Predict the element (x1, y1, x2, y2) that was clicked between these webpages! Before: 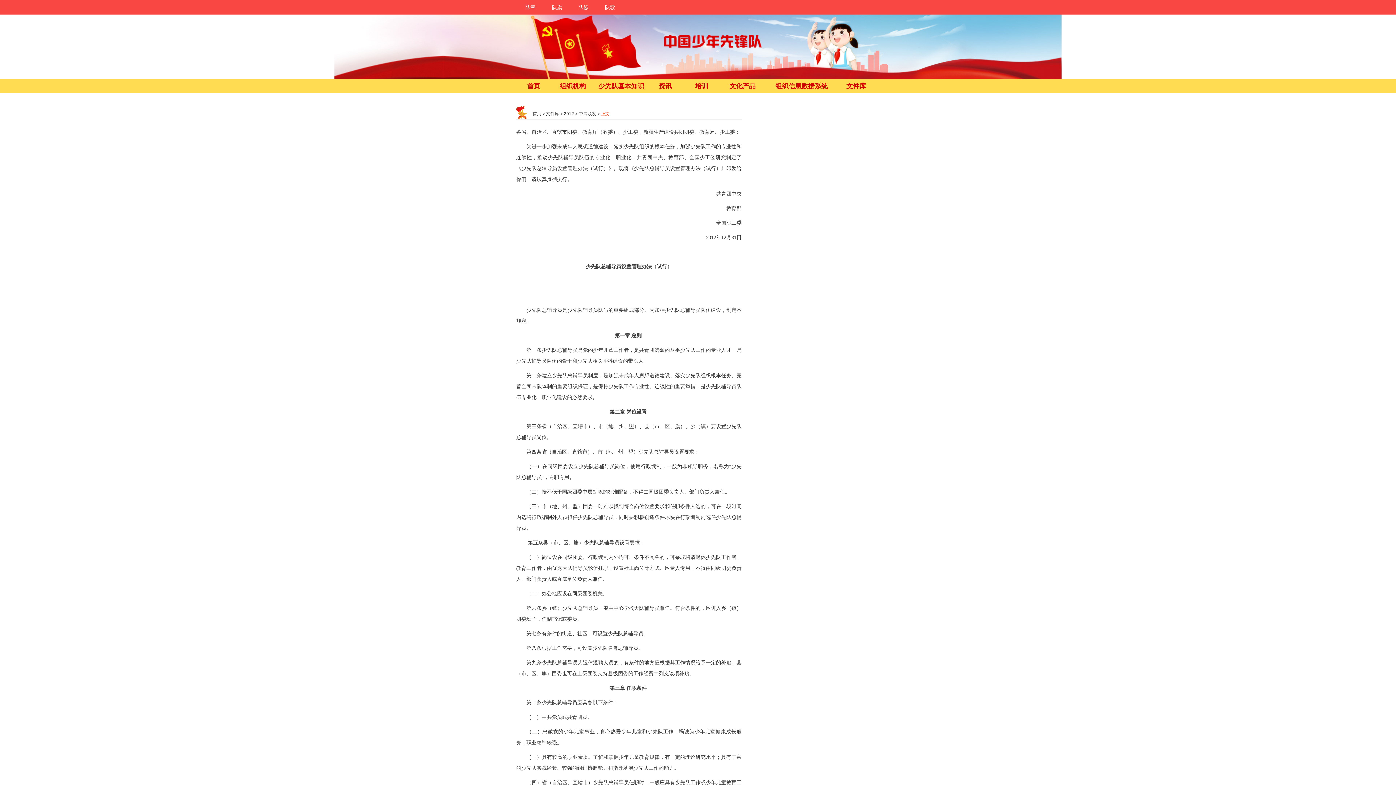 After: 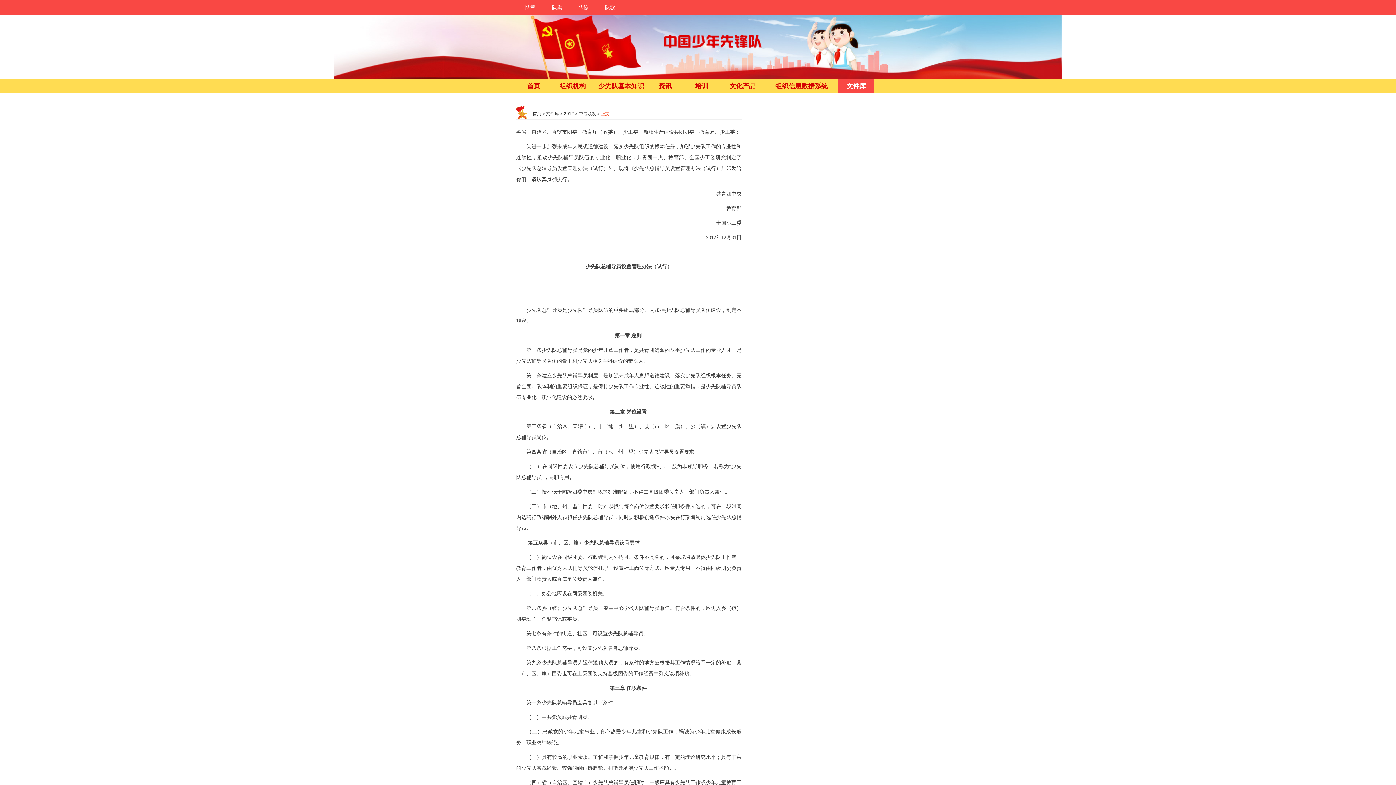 Action: bbox: (838, 78, 874, 93) label: 文件库